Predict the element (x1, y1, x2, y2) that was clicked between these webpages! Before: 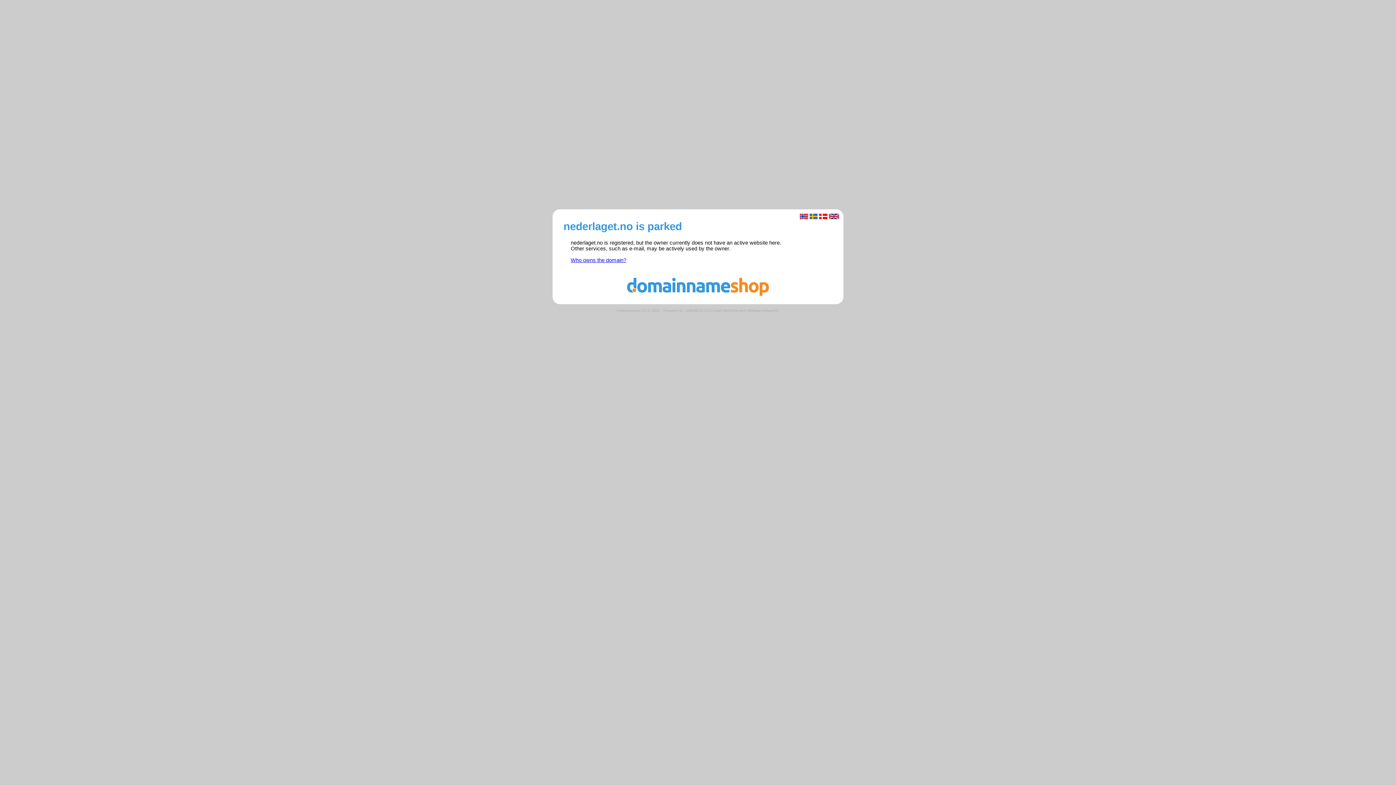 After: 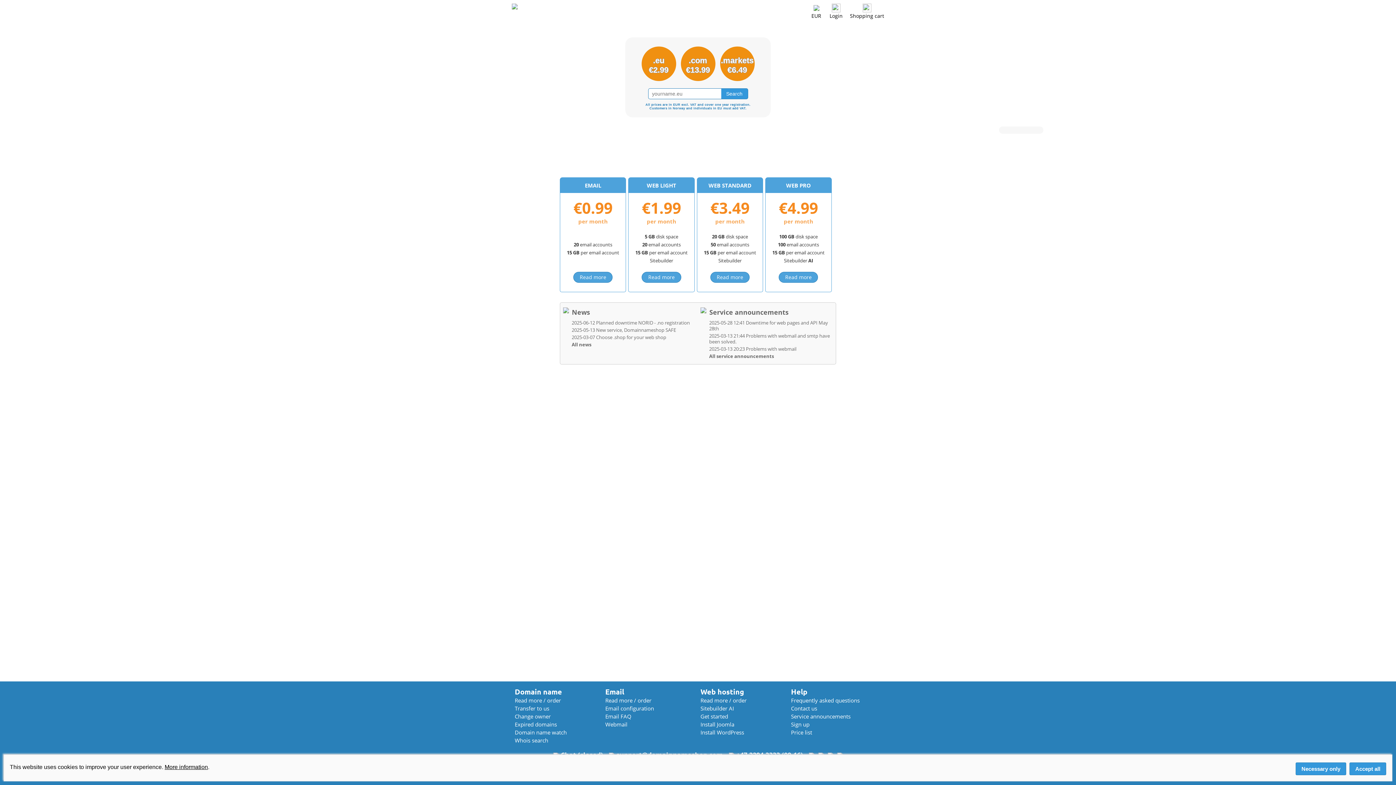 Action: bbox: (560, 291, 836, 297)